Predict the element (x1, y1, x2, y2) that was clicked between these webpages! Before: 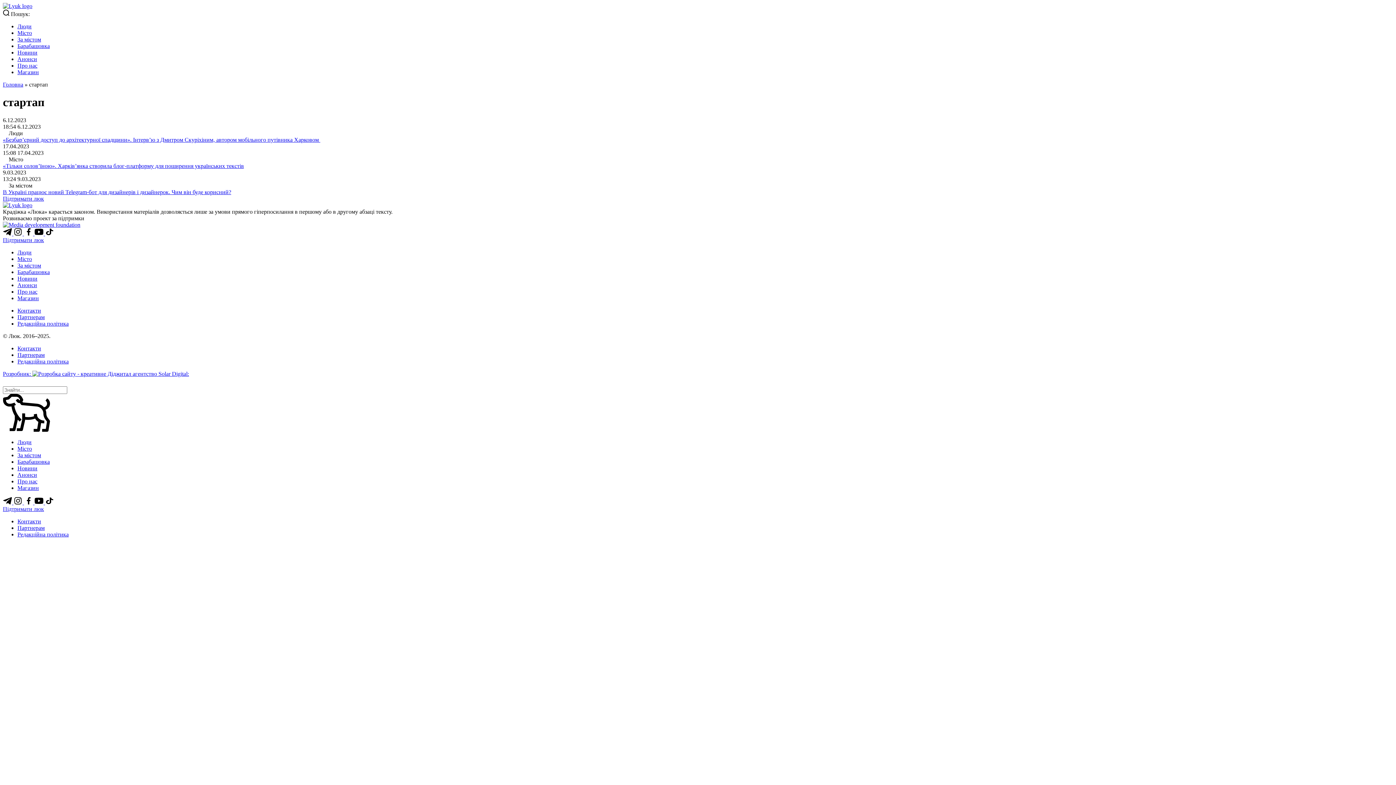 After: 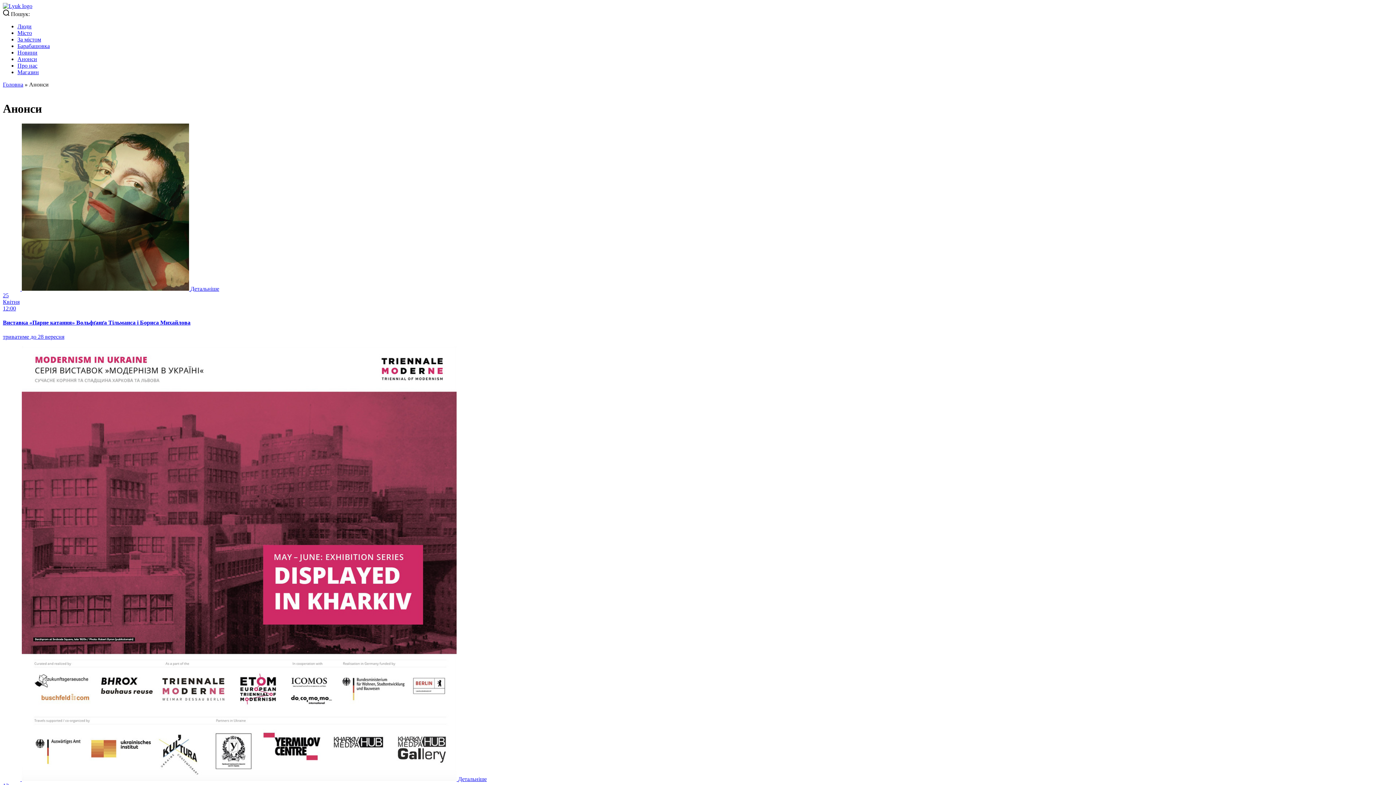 Action: label: Анонси bbox: (17, 282, 37, 288)